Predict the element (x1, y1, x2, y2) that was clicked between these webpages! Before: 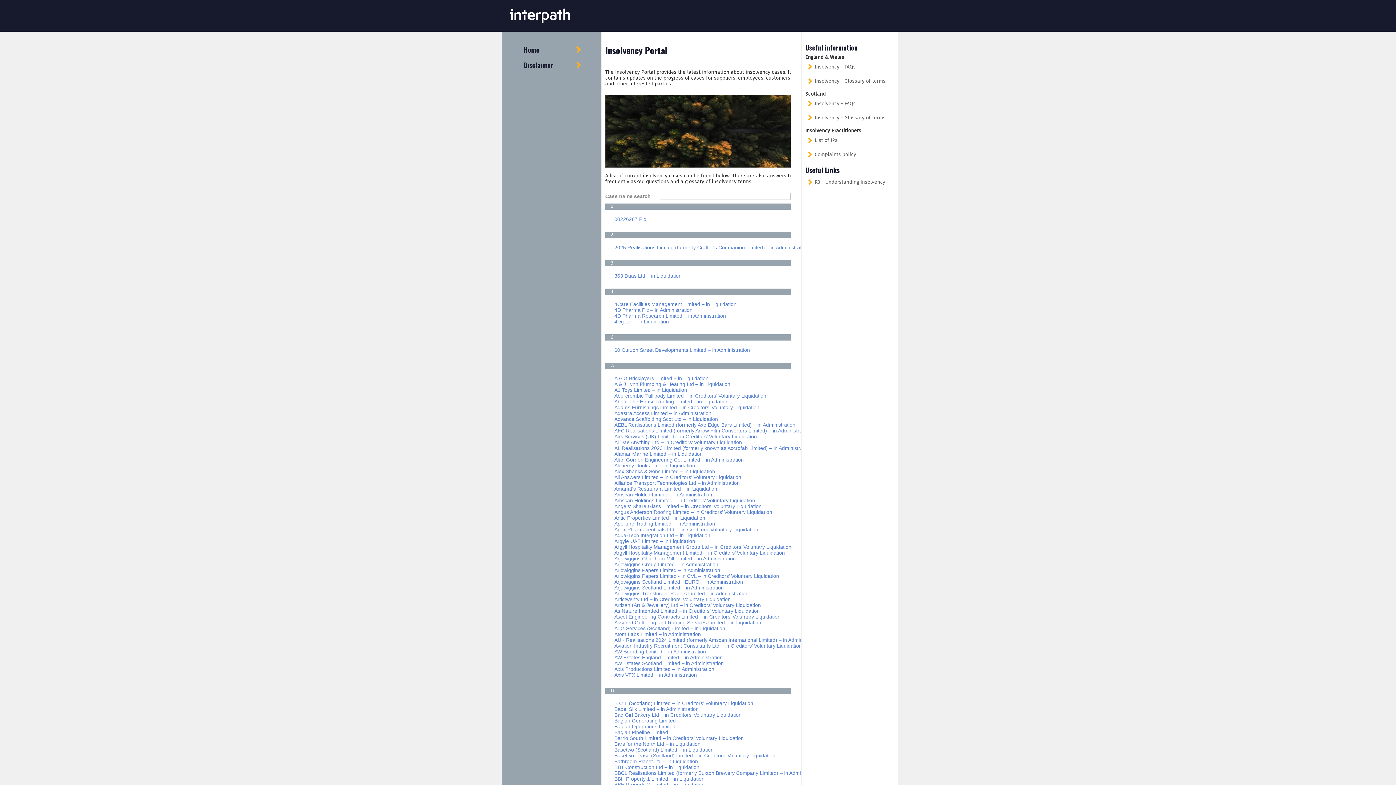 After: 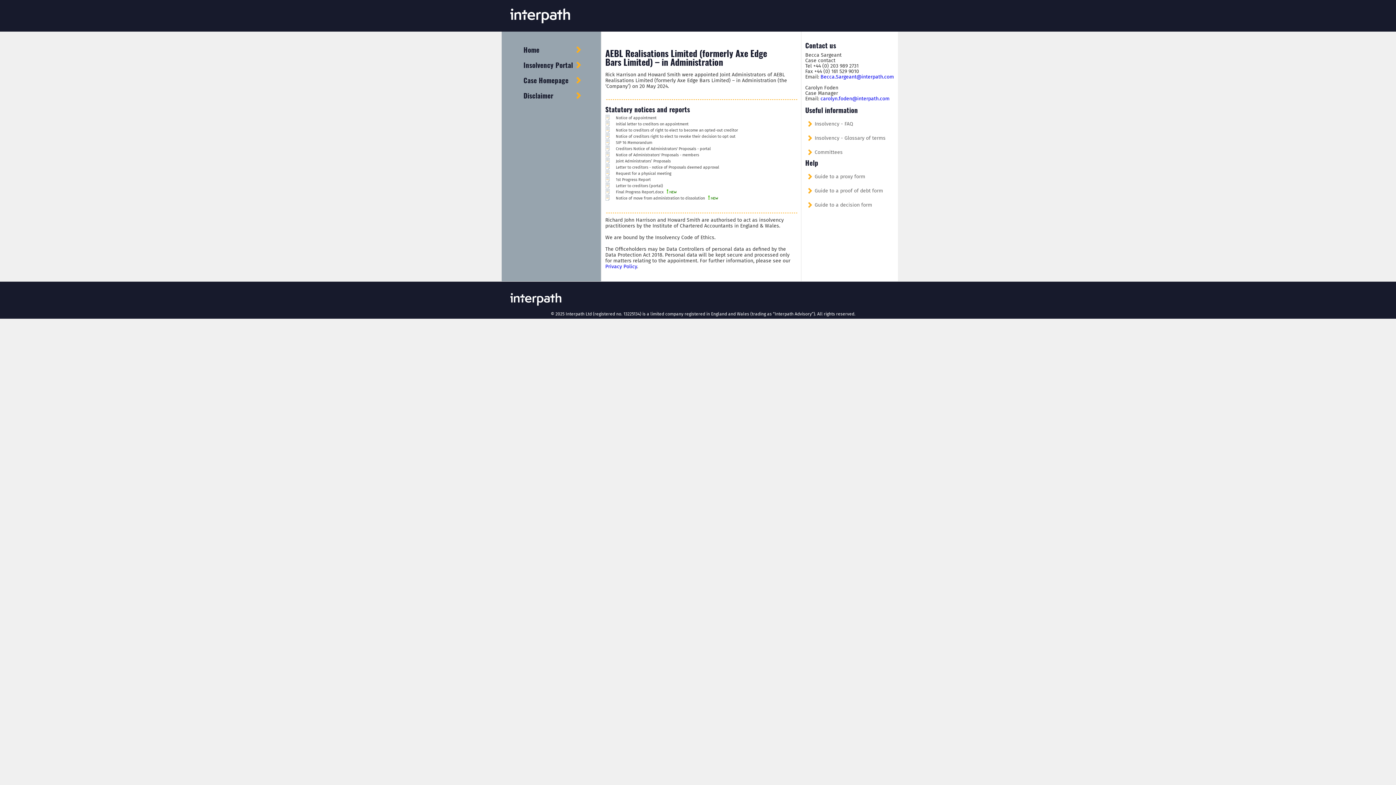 Action: label: AEBL Realisations Limited (formerly Axe Edge Bars Limited) – in Administration bbox: (614, 422, 795, 428)